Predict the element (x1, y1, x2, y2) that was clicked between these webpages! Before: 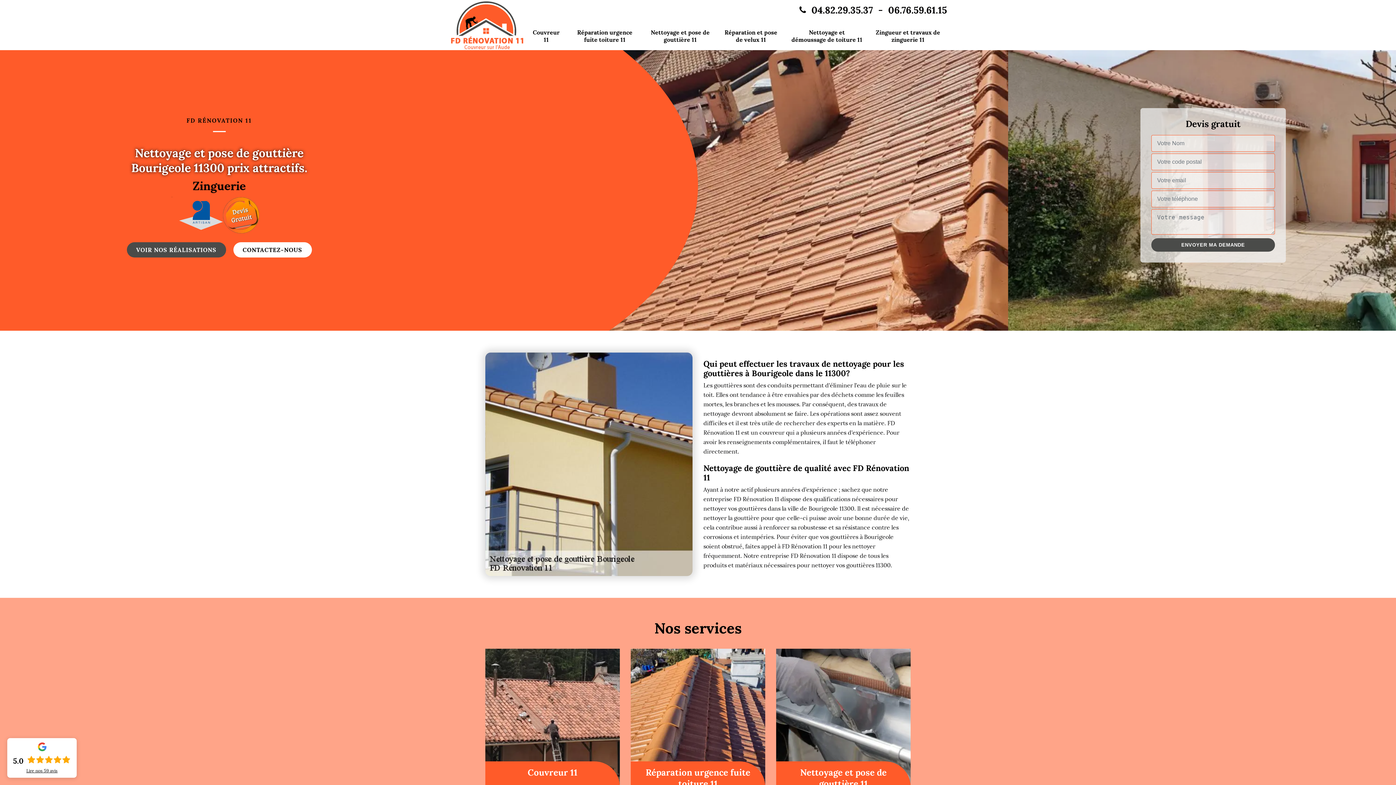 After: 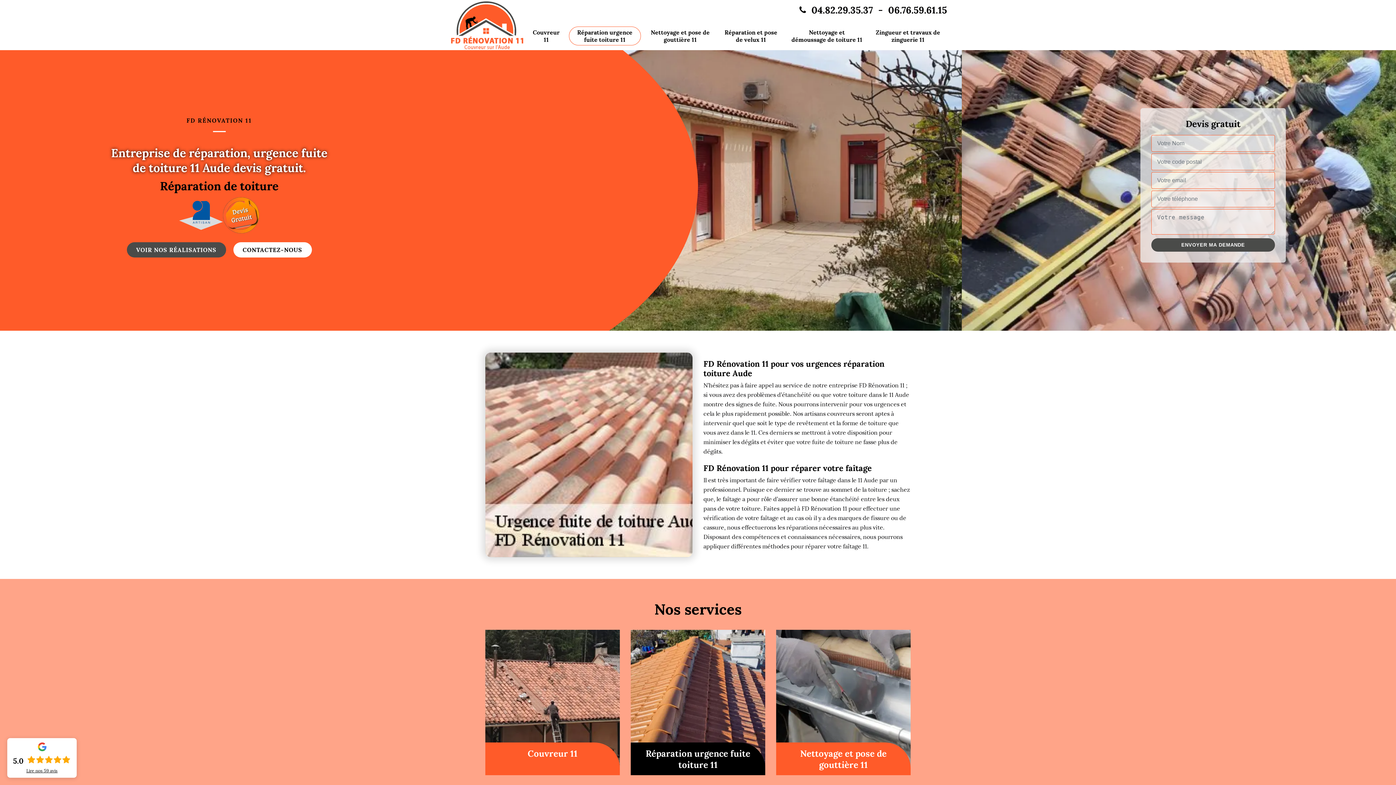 Action: label: Réparation urgence fuite toiture 11 bbox: (630, 648, 765, 794)